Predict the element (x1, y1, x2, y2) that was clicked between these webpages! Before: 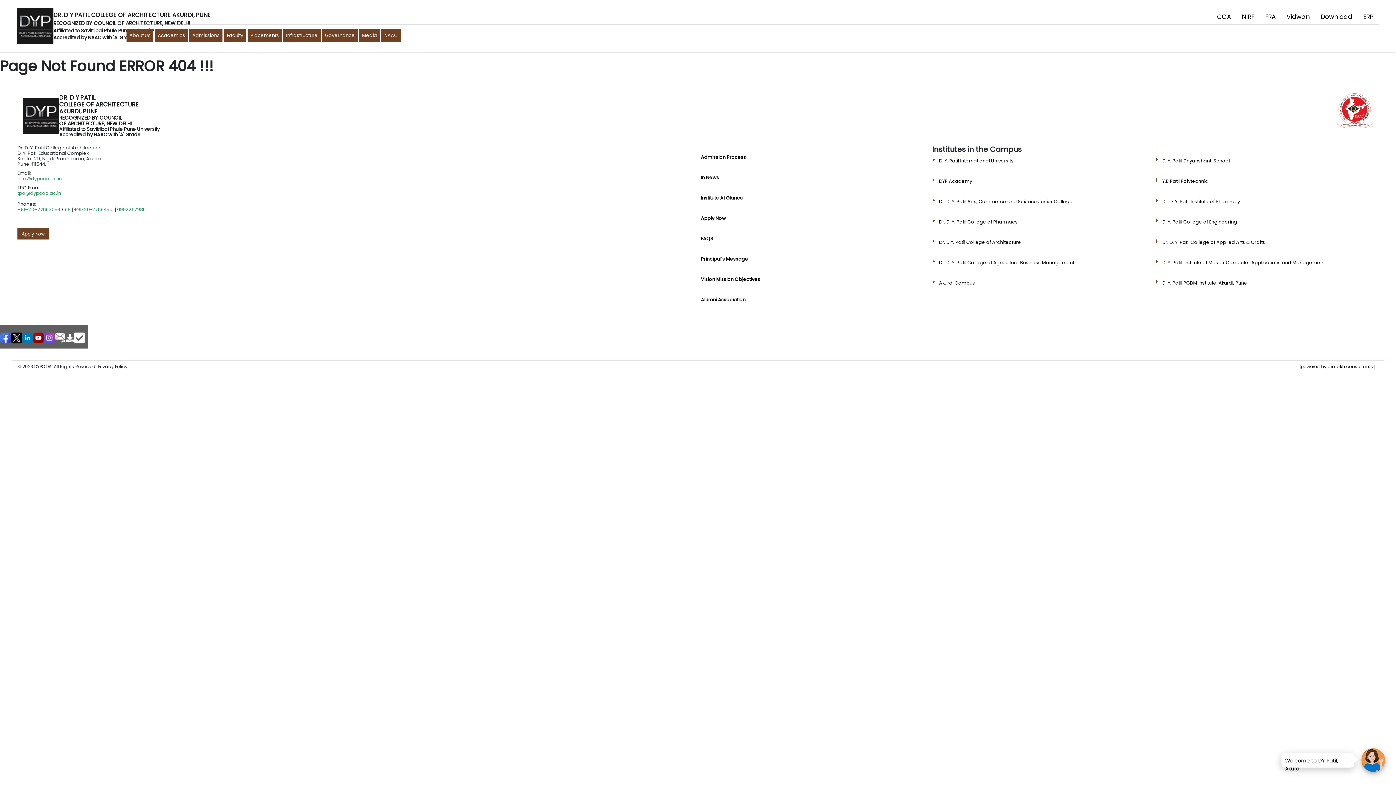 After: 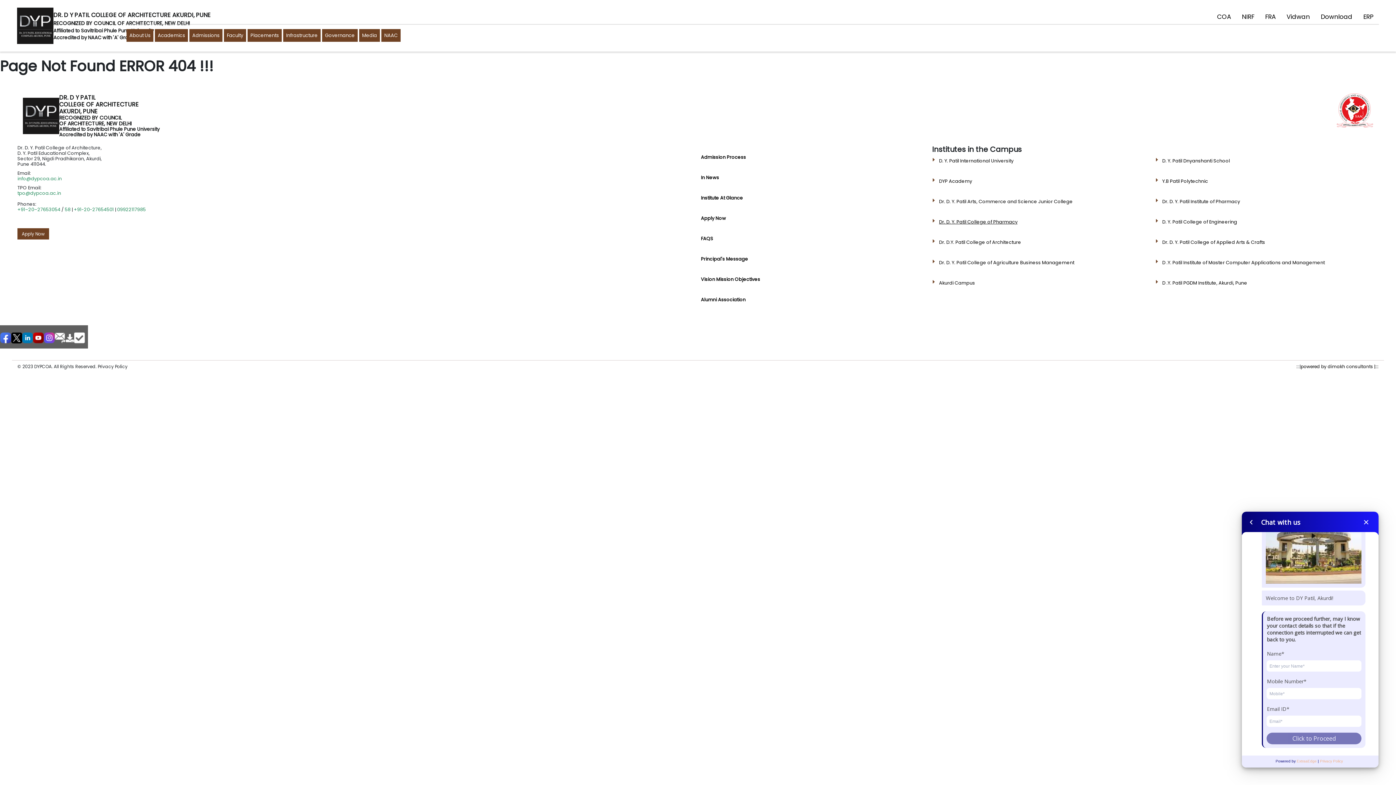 Action: bbox: (939, 219, 1017, 236) label: Dr. D. Y. Patil College of Pharmacy